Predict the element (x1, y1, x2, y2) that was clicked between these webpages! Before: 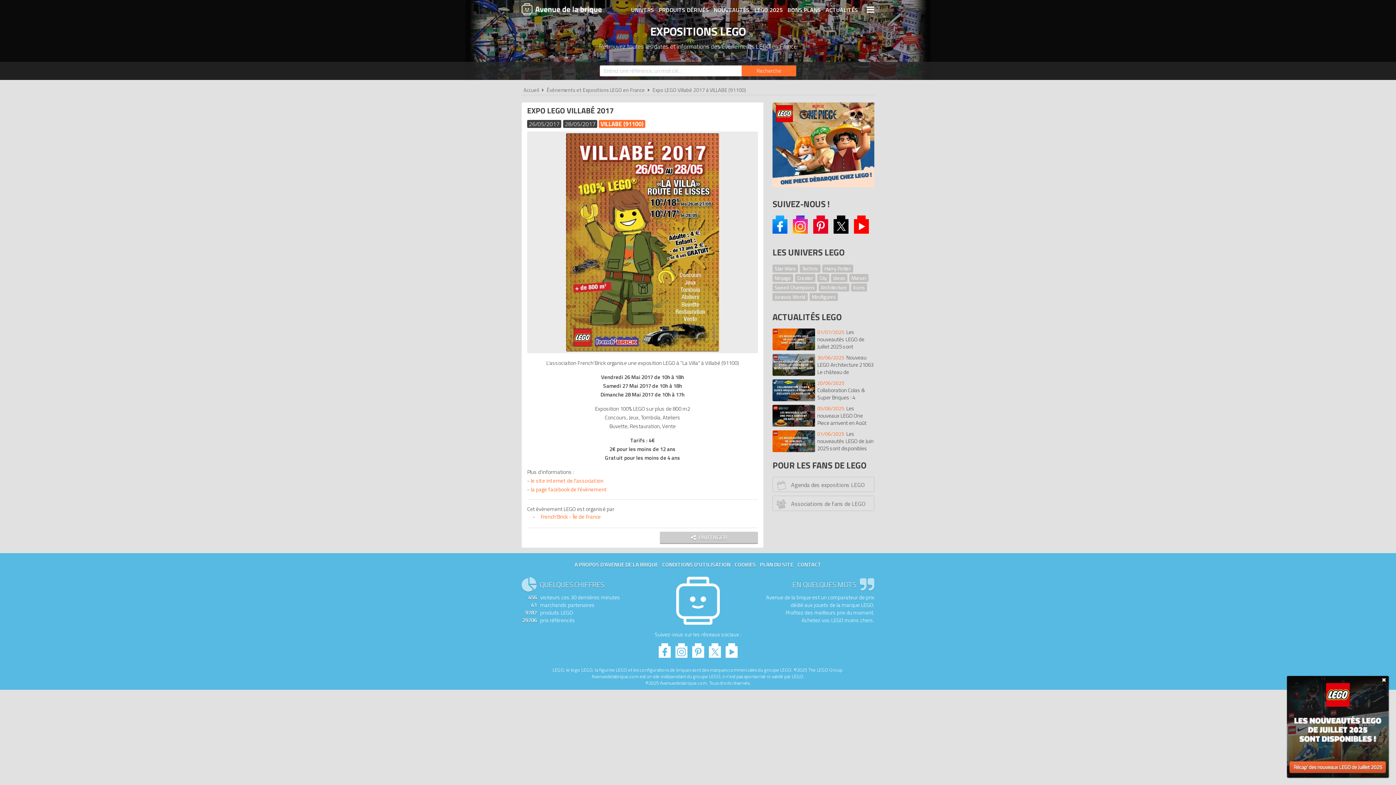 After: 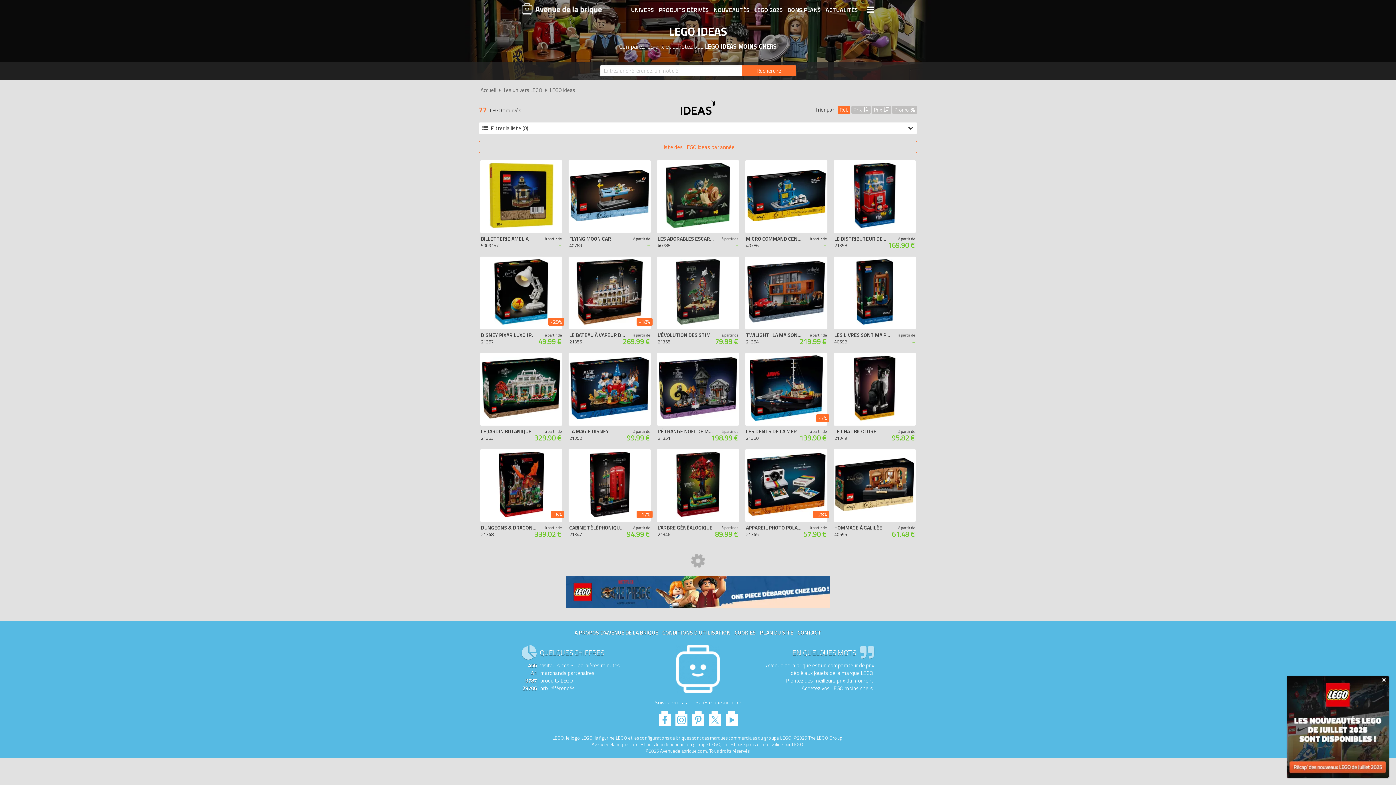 Action: bbox: (833, 274, 845, 281) label: Ideas